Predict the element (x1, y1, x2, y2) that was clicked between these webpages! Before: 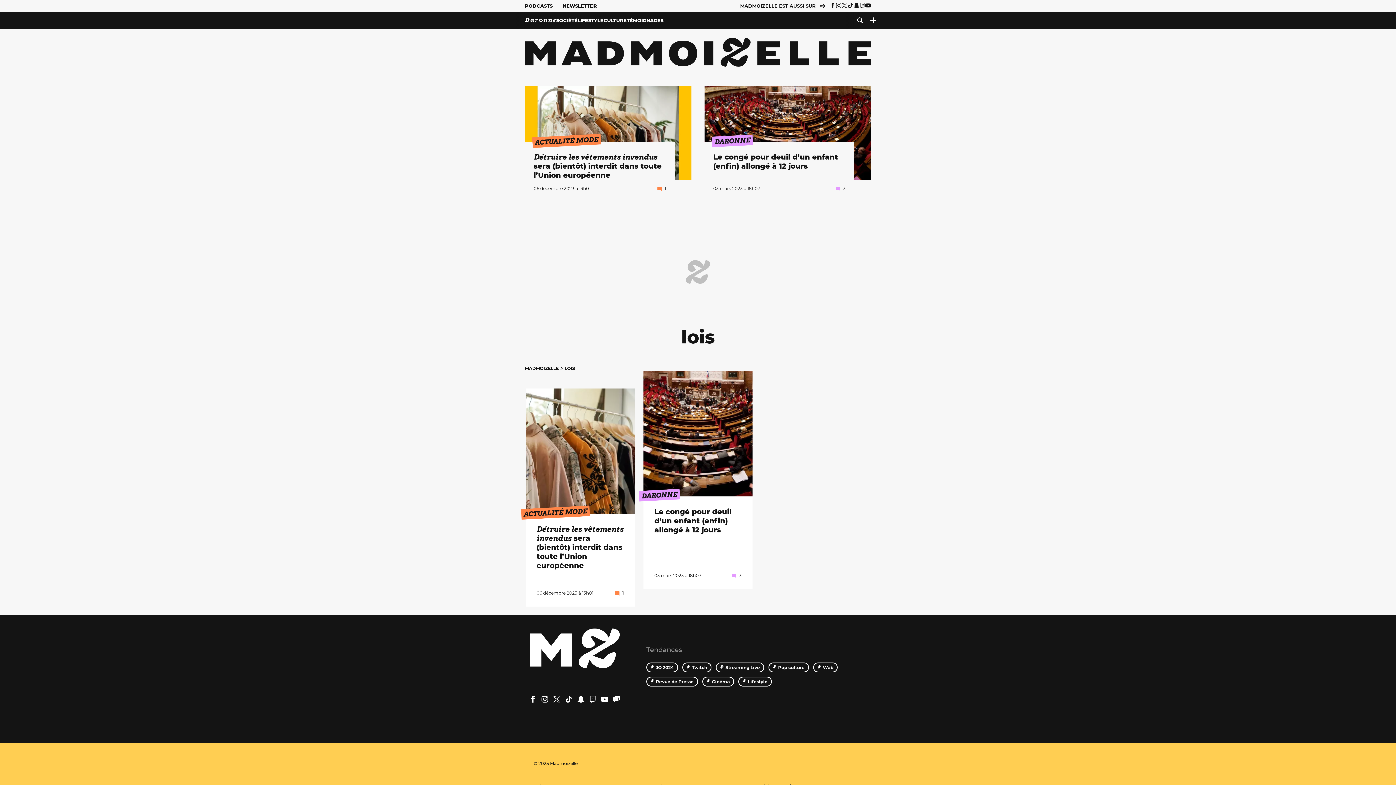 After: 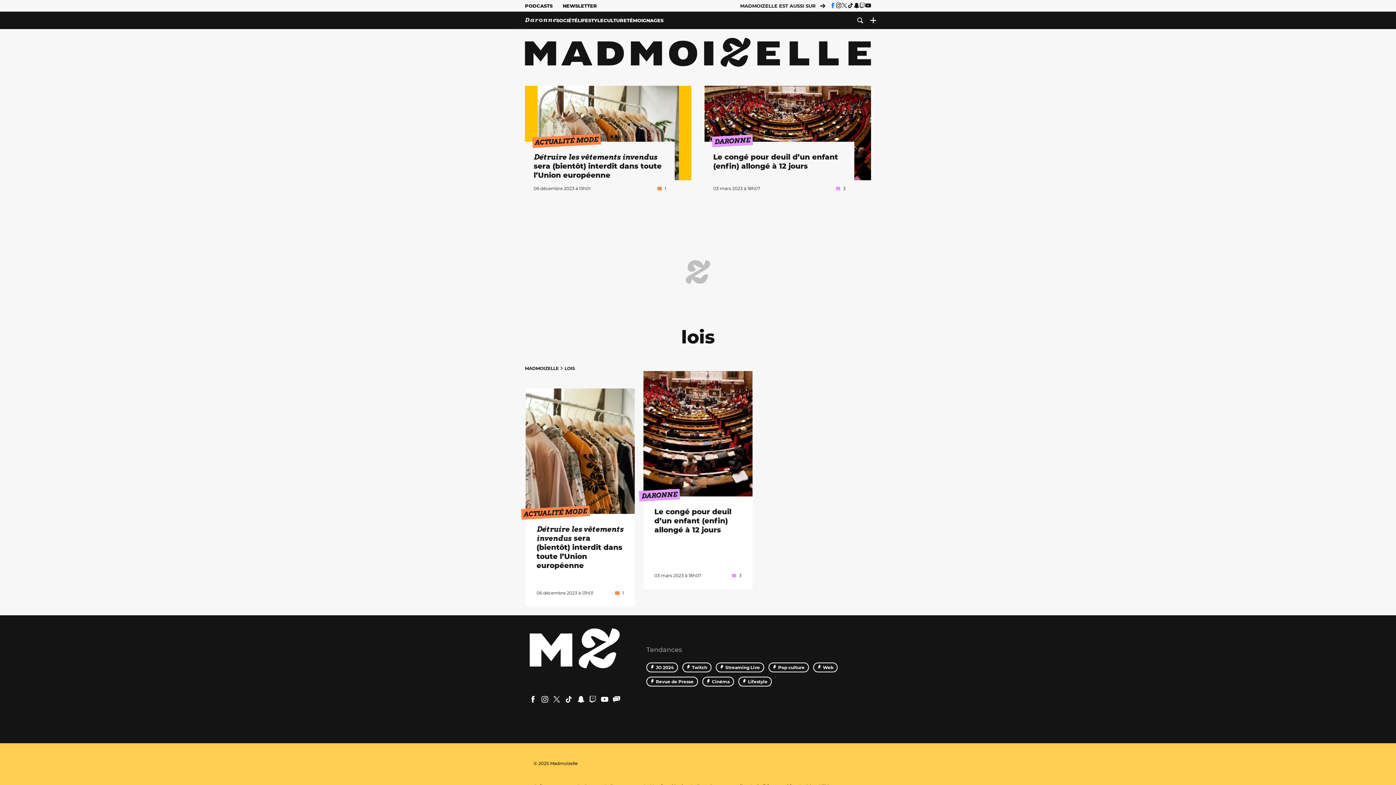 Action: bbox: (830, 2, 836, 8)